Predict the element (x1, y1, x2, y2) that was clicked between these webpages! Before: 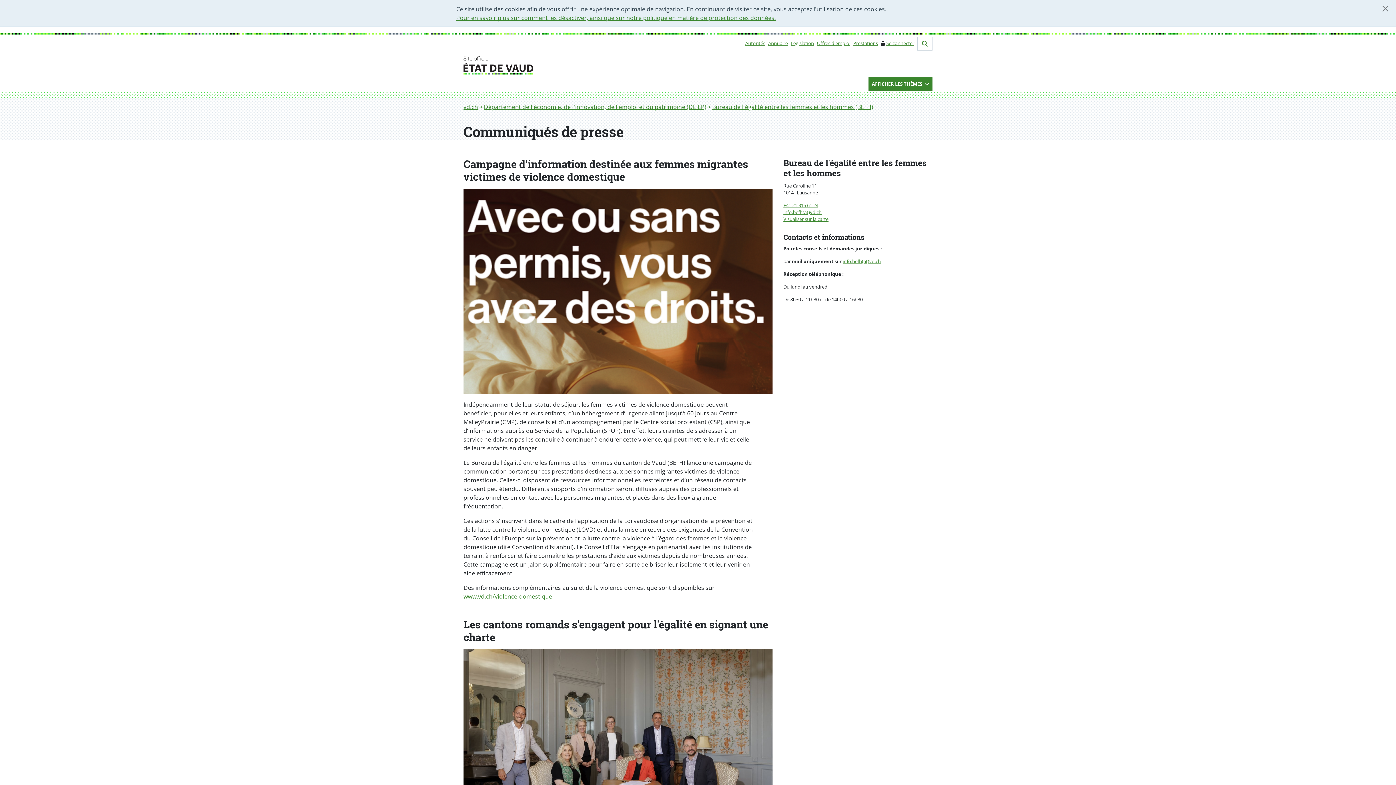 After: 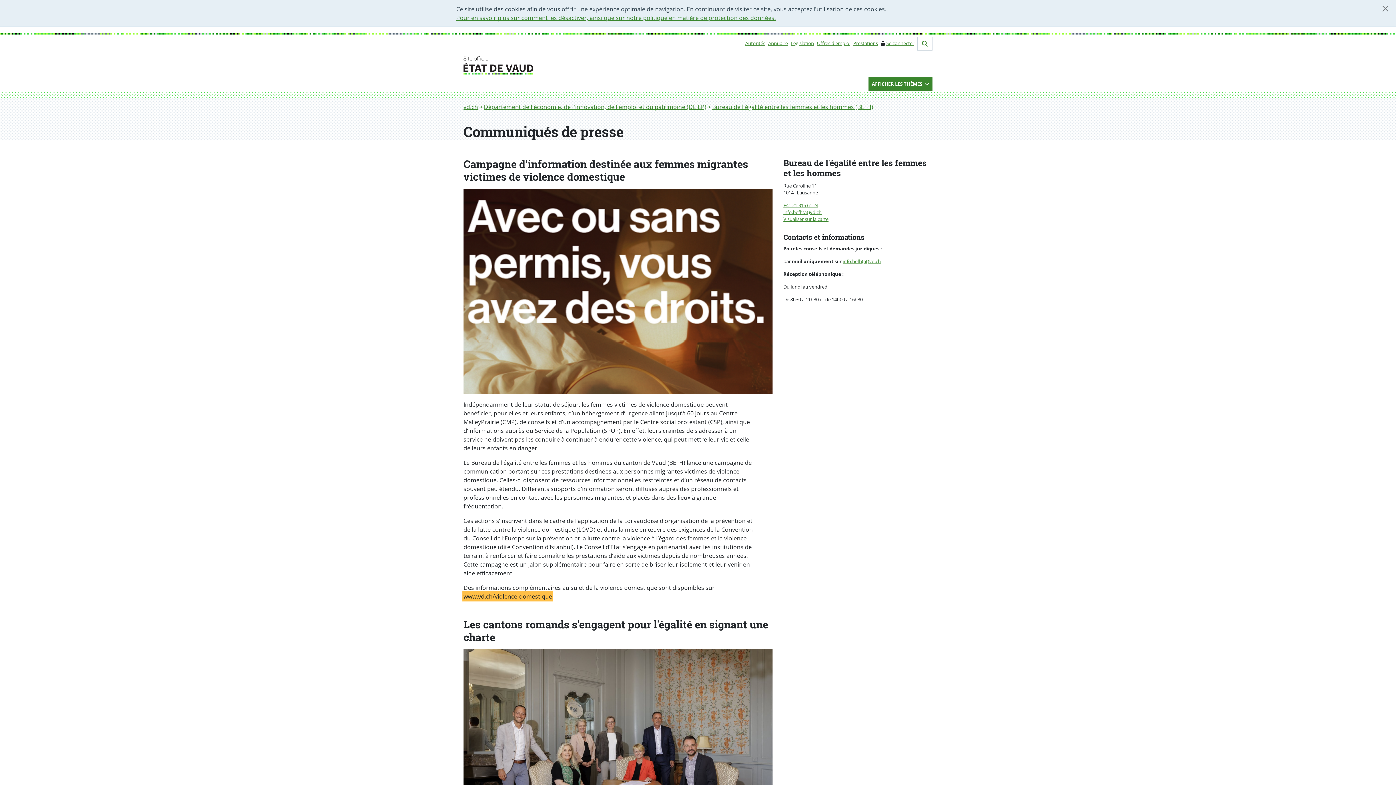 Action: bbox: (463, 592, 552, 600) label: www.vd.ch/violence-domestique